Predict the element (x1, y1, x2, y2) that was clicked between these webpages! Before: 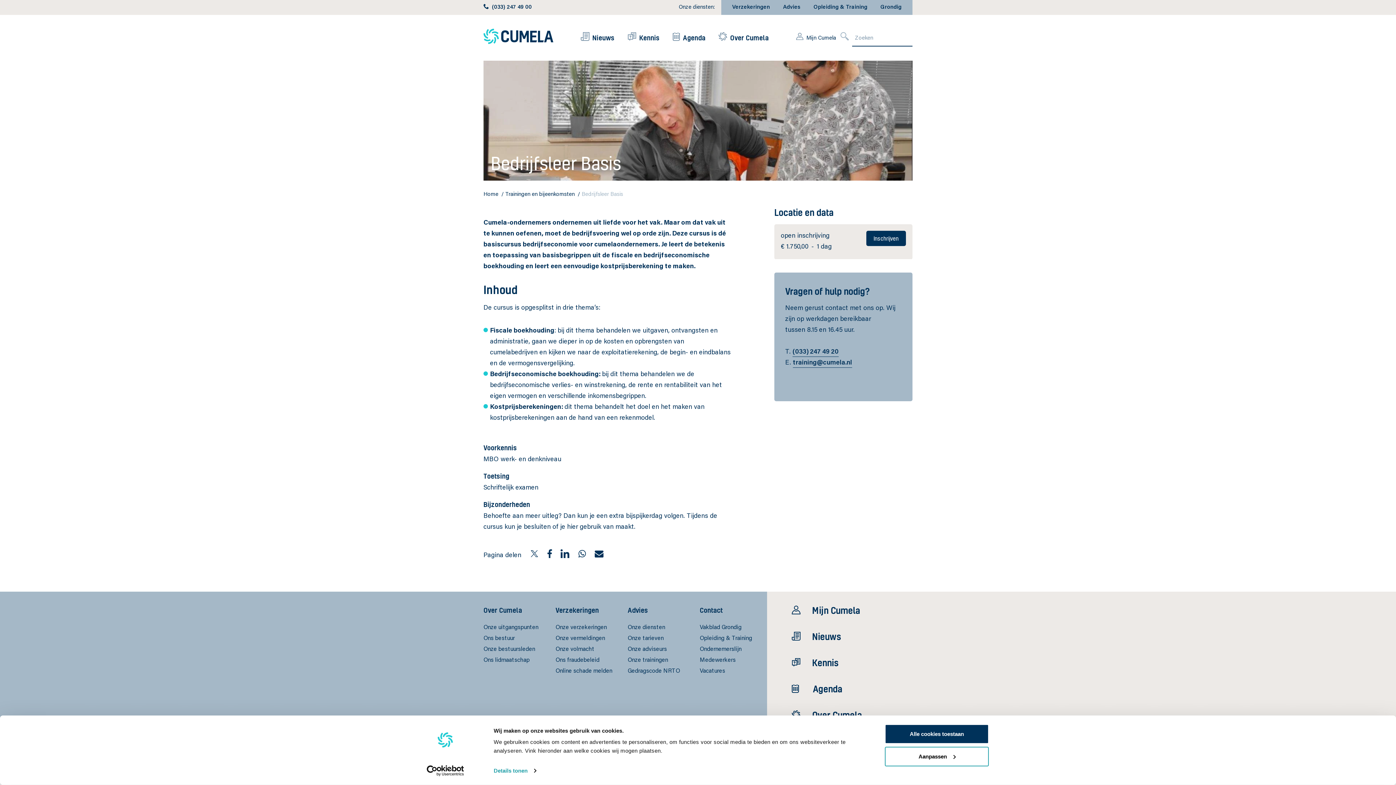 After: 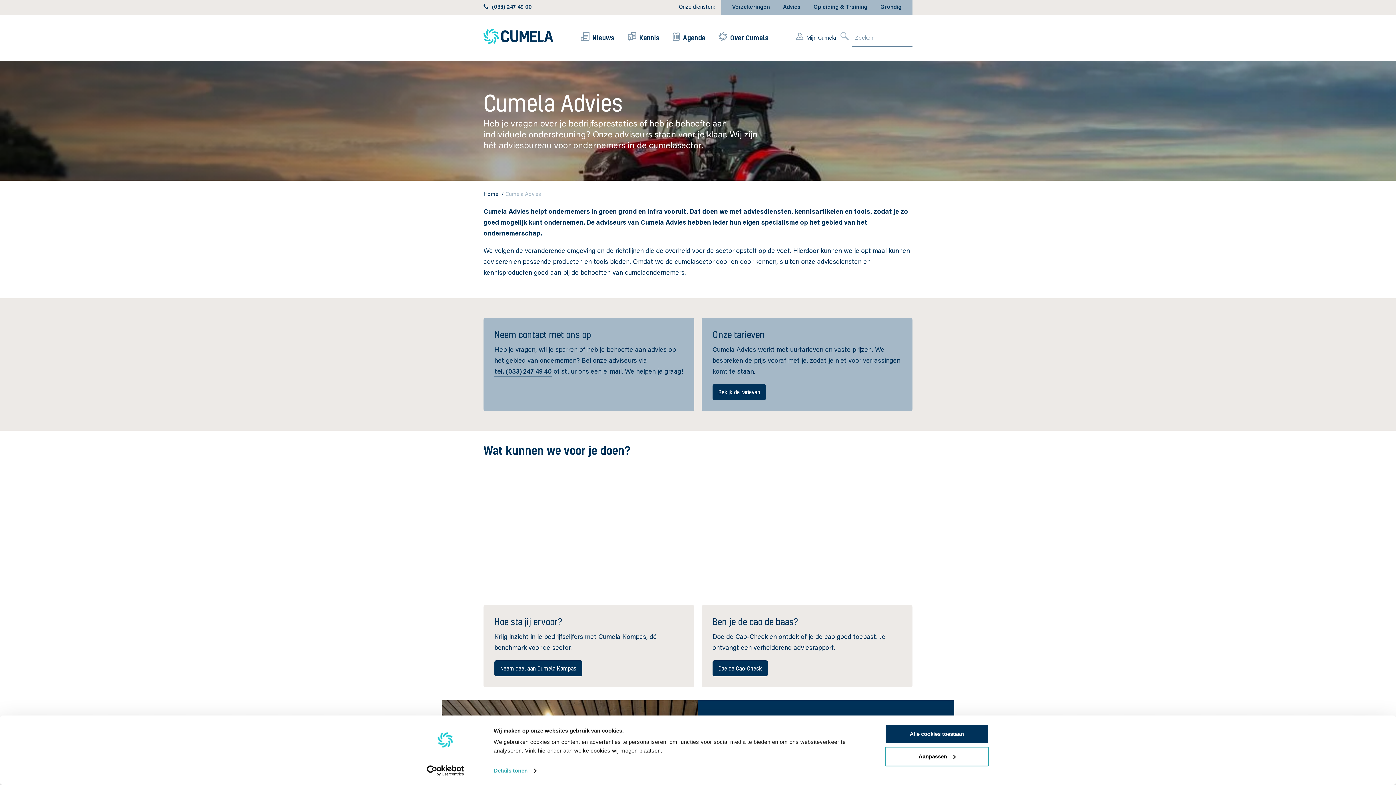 Action: label: Onze diensten bbox: (627, 622, 665, 633)